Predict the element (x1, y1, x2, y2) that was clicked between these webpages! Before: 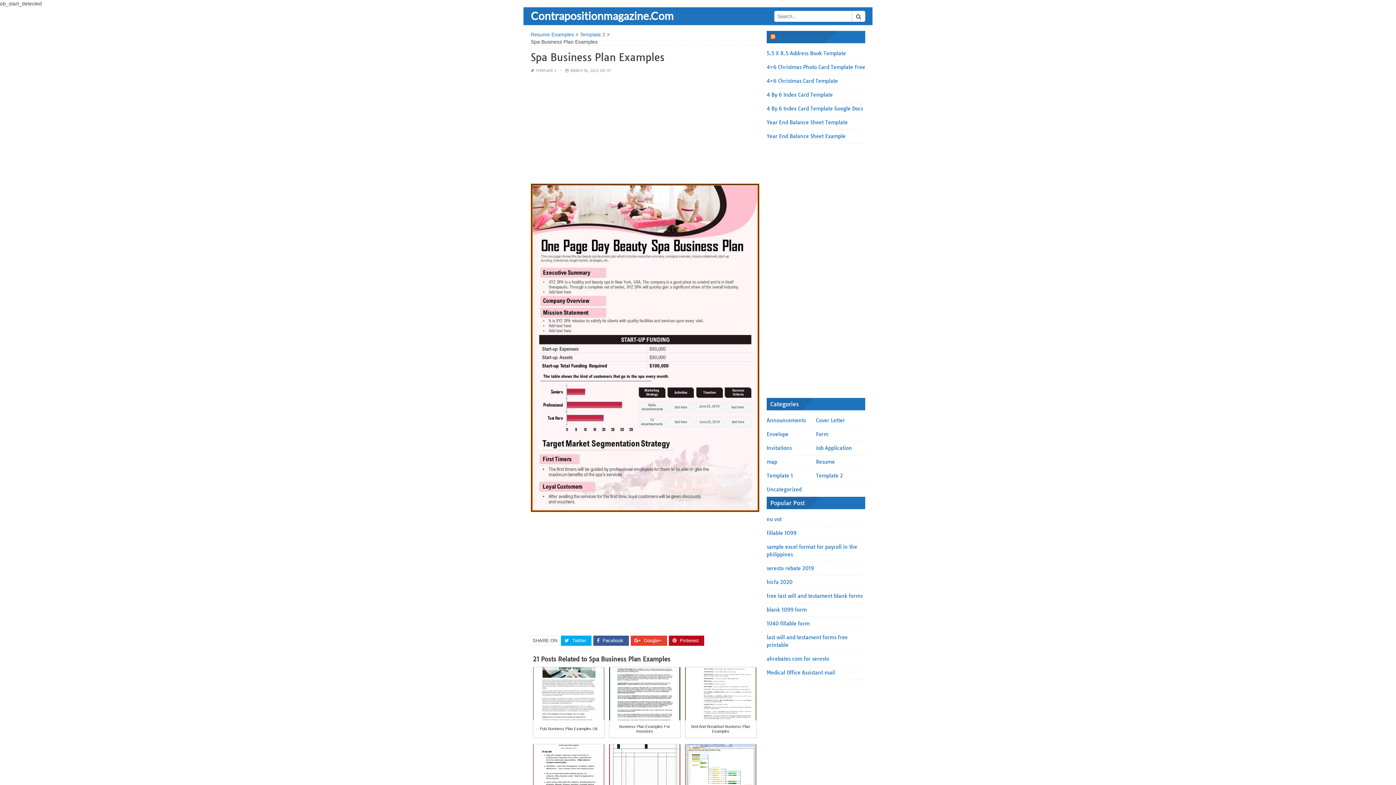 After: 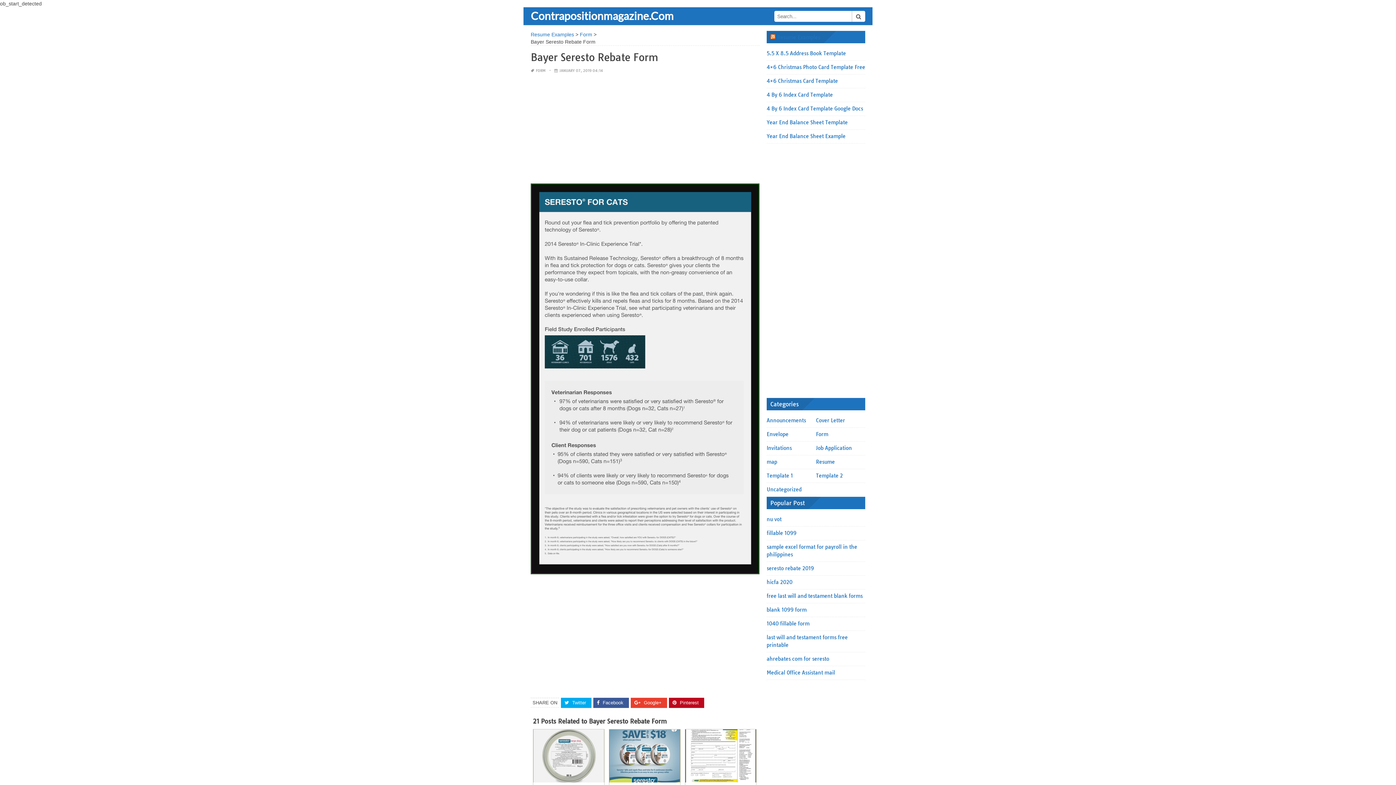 Action: label: ahrebates com for seresto bbox: (766, 656, 829, 662)